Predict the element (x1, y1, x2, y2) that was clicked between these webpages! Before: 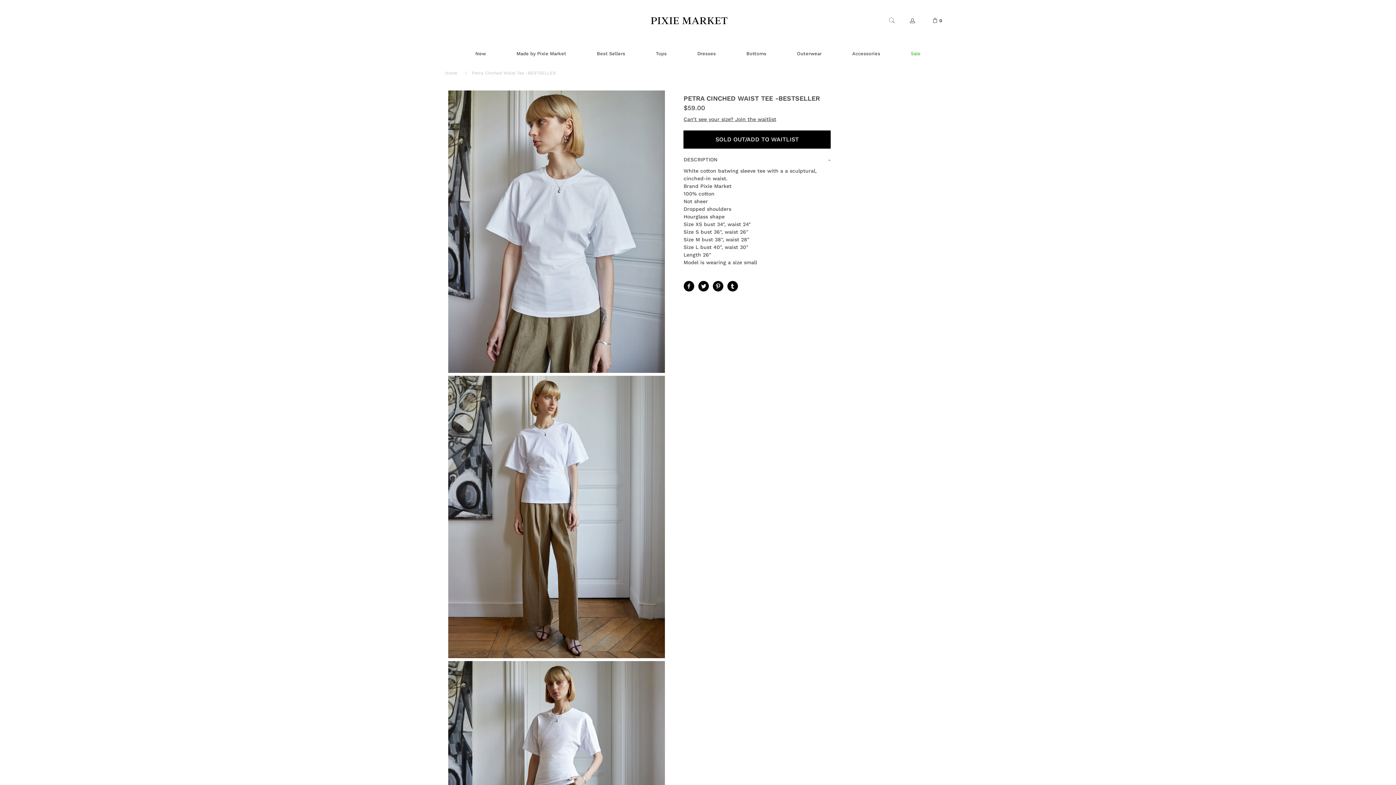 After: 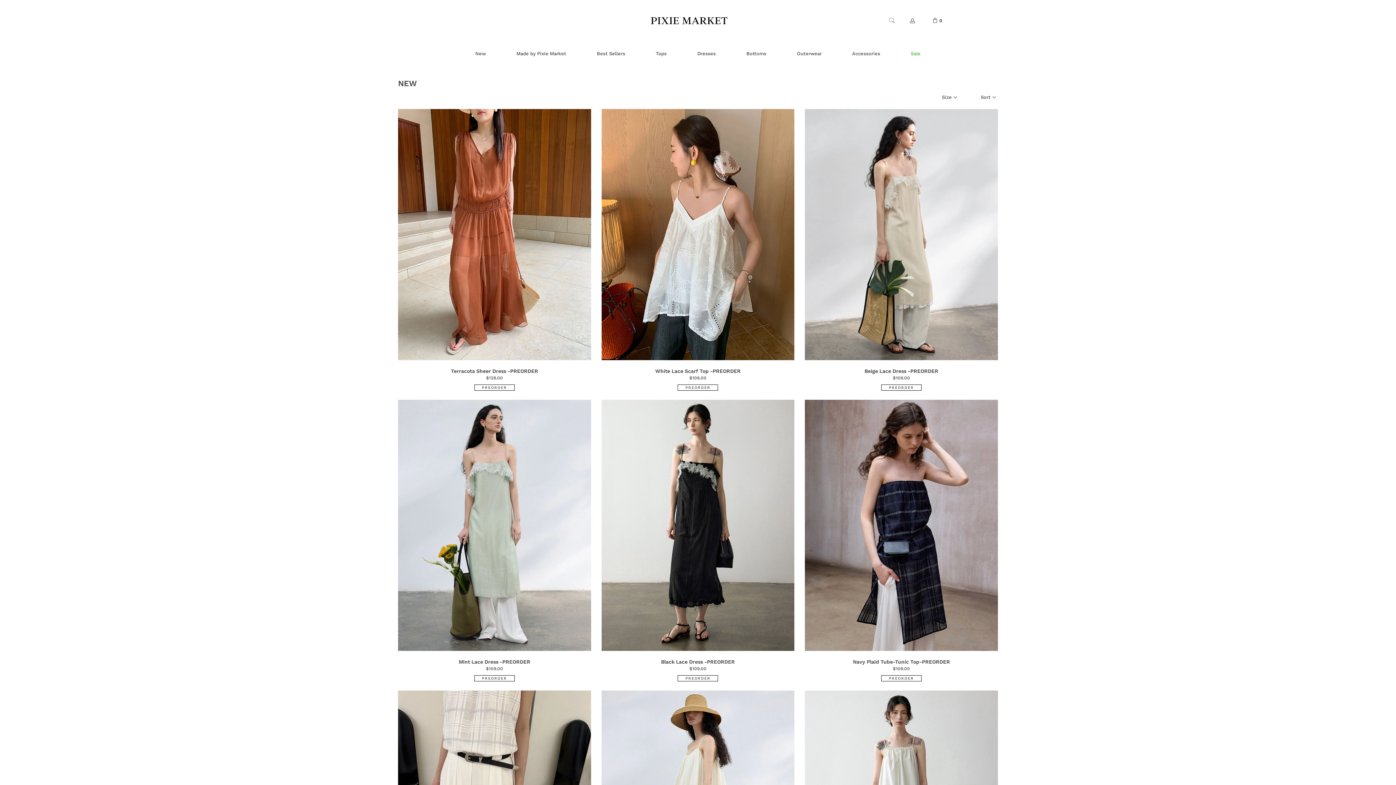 Action: label: New bbox: (475, 46, 486, 60)